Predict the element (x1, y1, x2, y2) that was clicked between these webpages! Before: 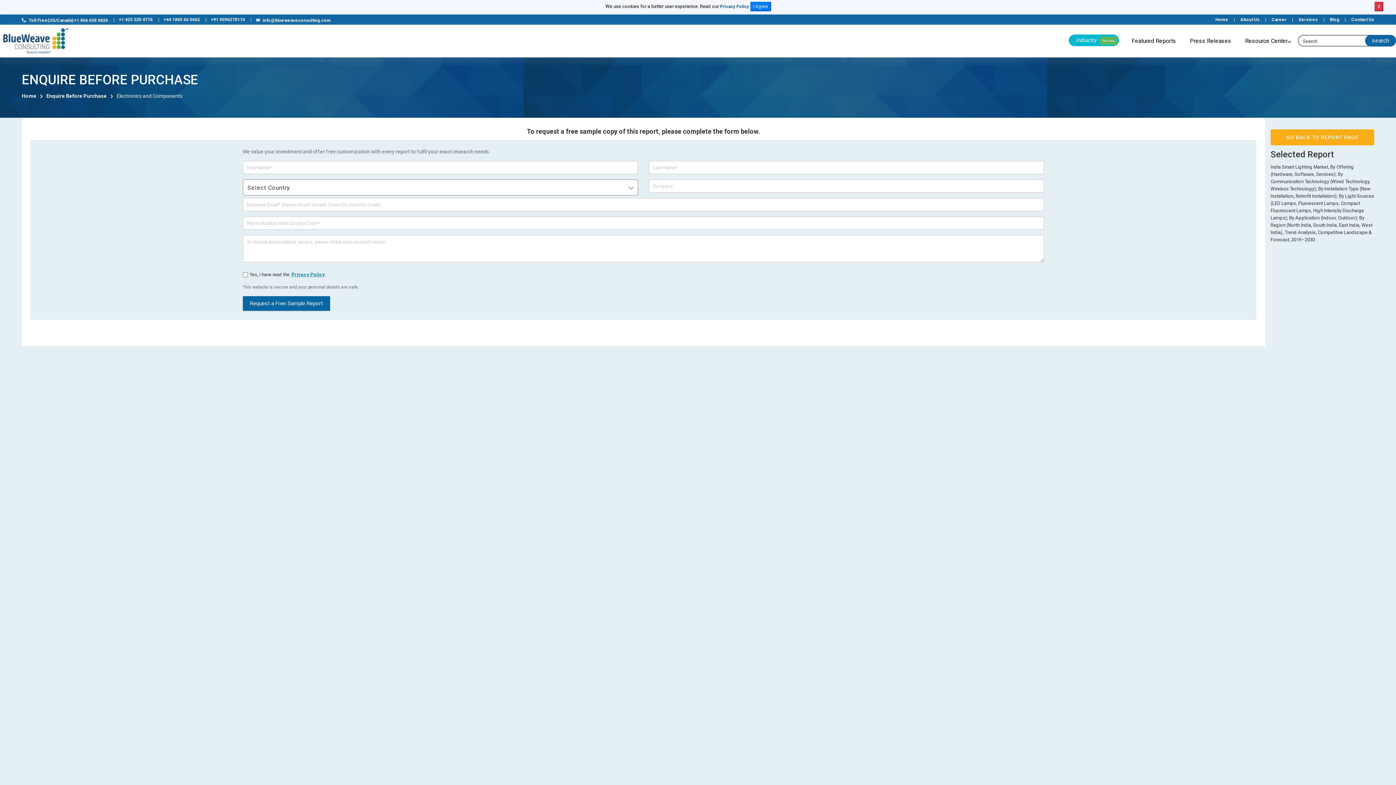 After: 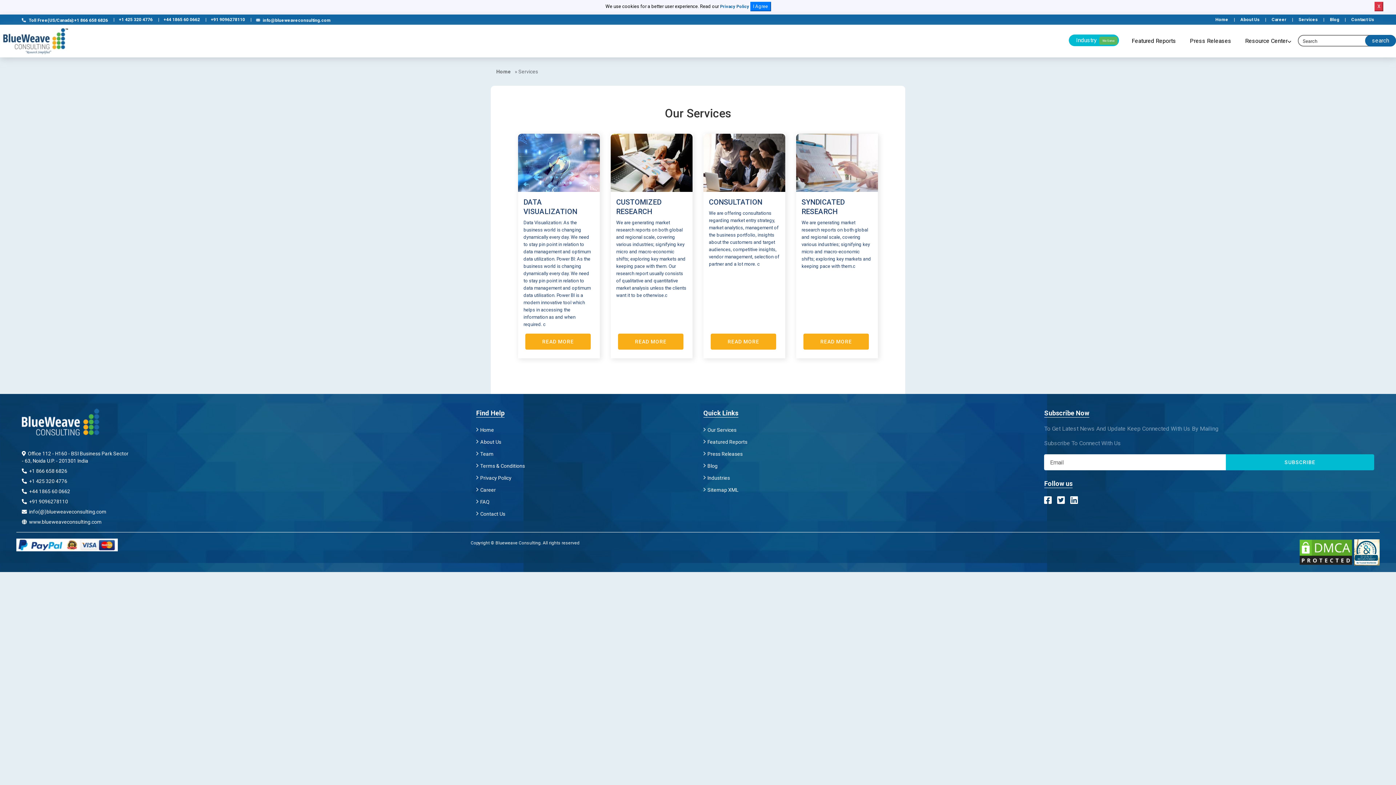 Action: label: Services bbox: (1298, 16, 1318, 23)